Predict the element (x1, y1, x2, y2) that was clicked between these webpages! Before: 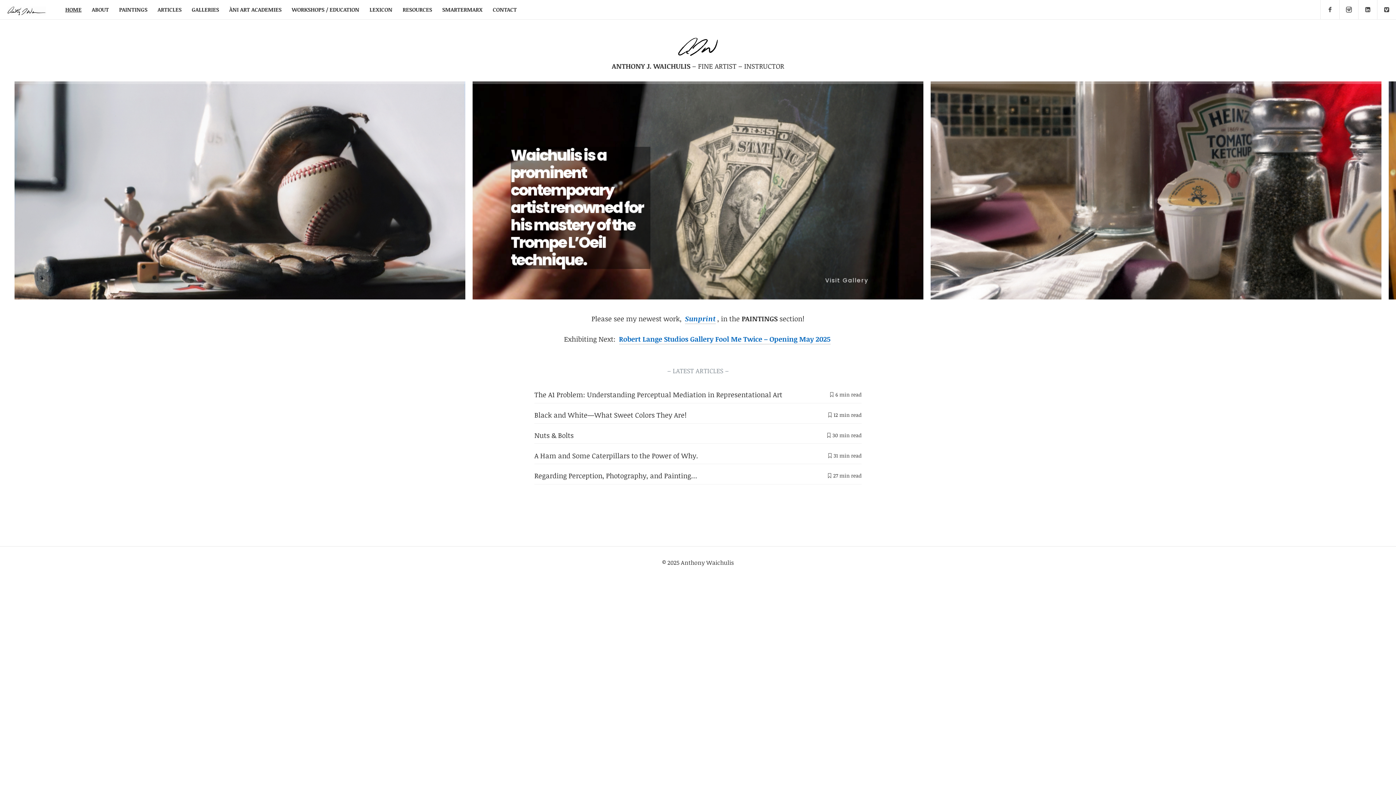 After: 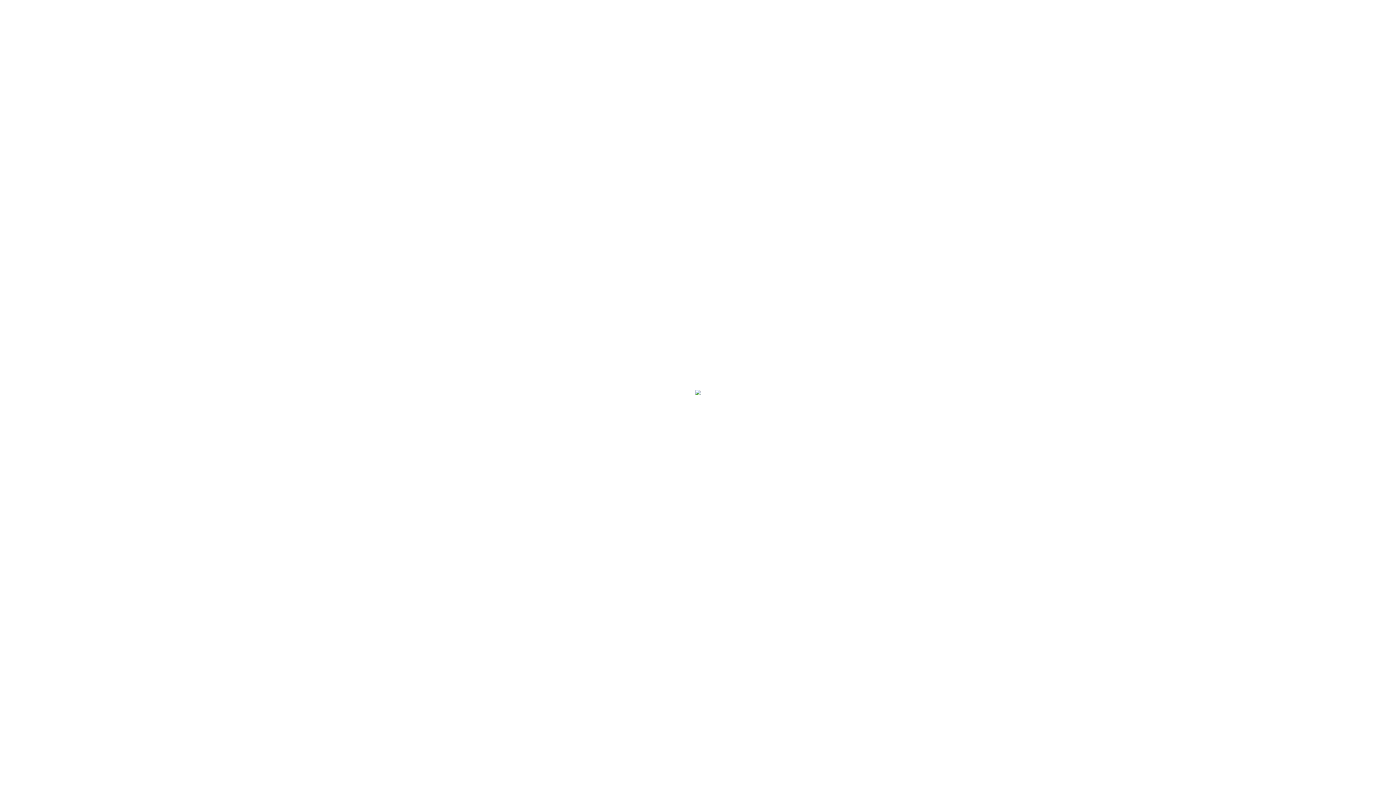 Action: bbox: (229, 0, 281, 19) label: ÀNI ART ACADEMIES